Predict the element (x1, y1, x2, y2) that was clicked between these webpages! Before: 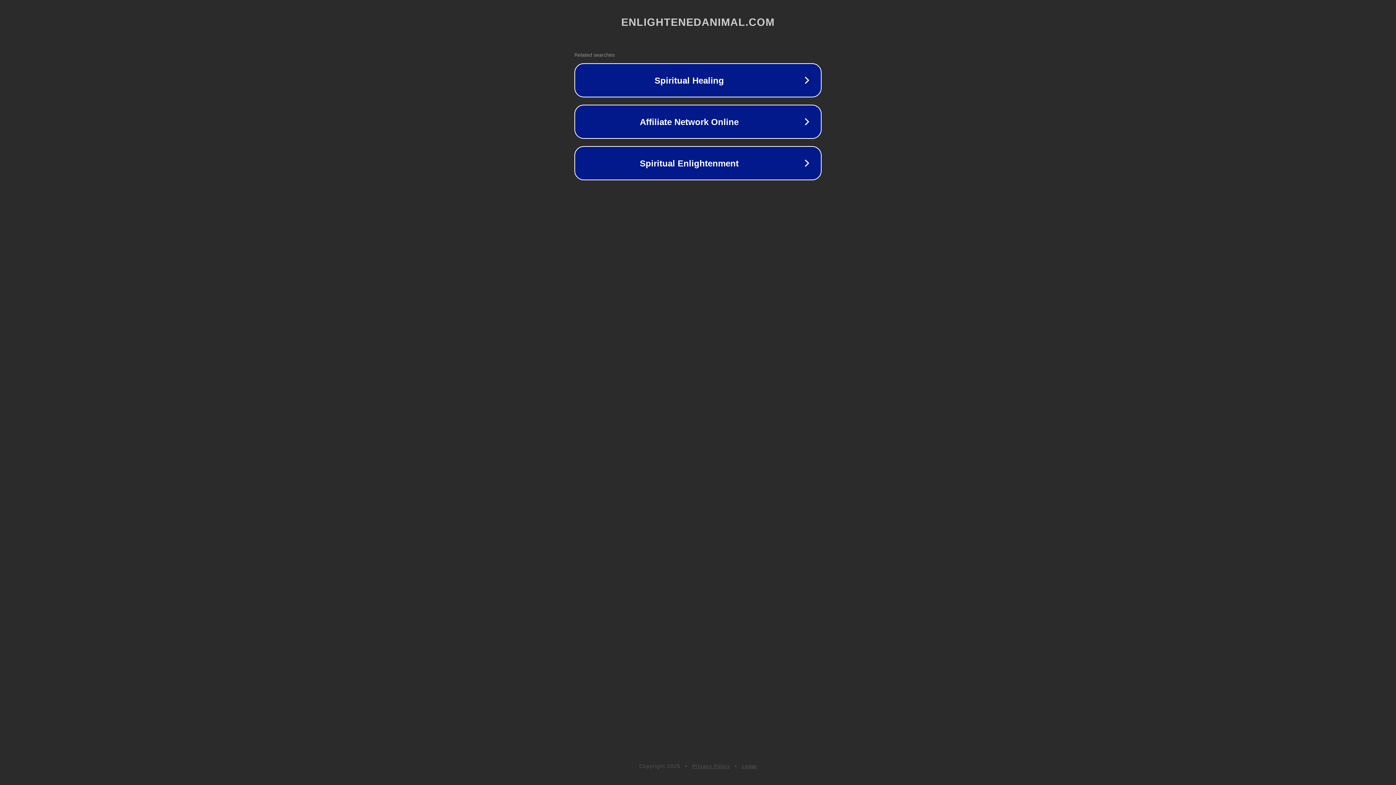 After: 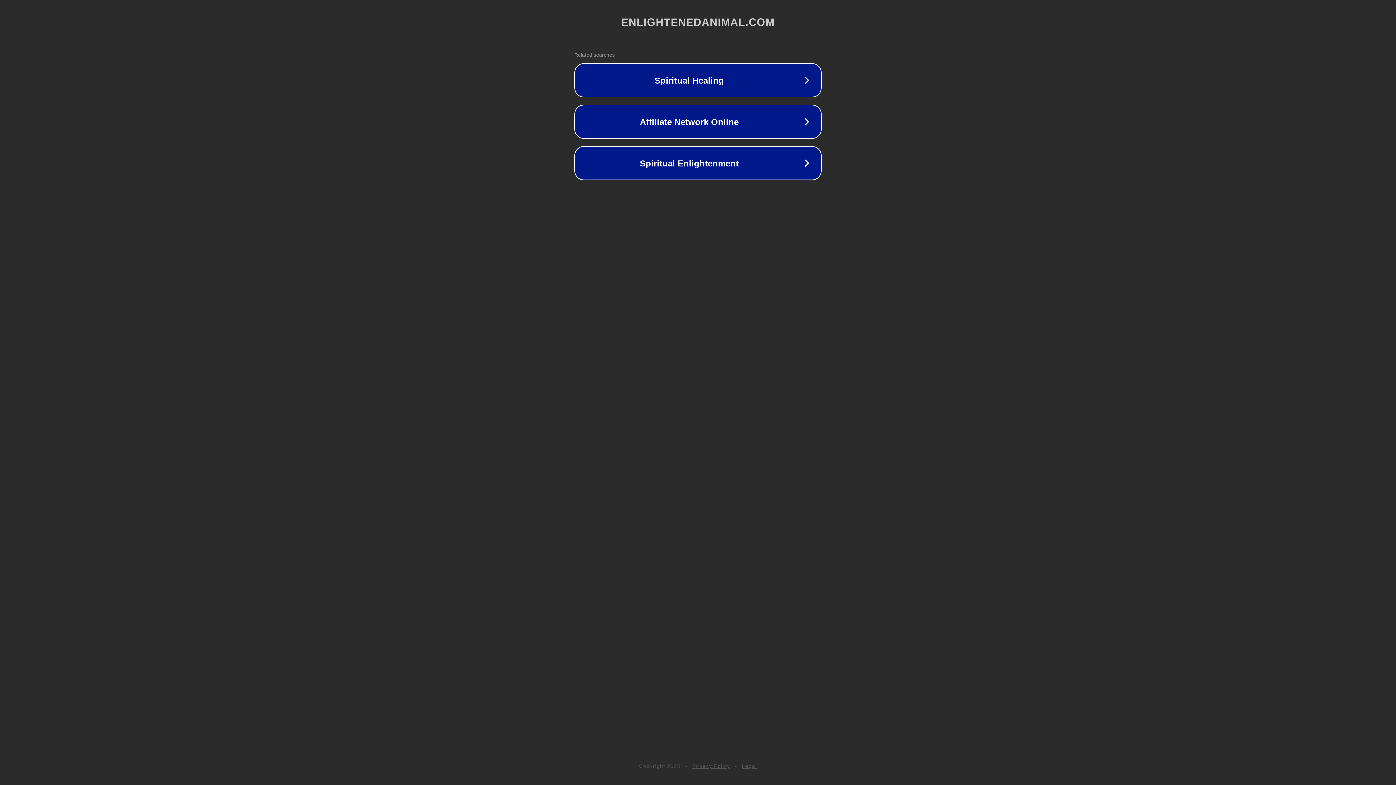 Action: bbox: (742, 763, 757, 769) label: Legal